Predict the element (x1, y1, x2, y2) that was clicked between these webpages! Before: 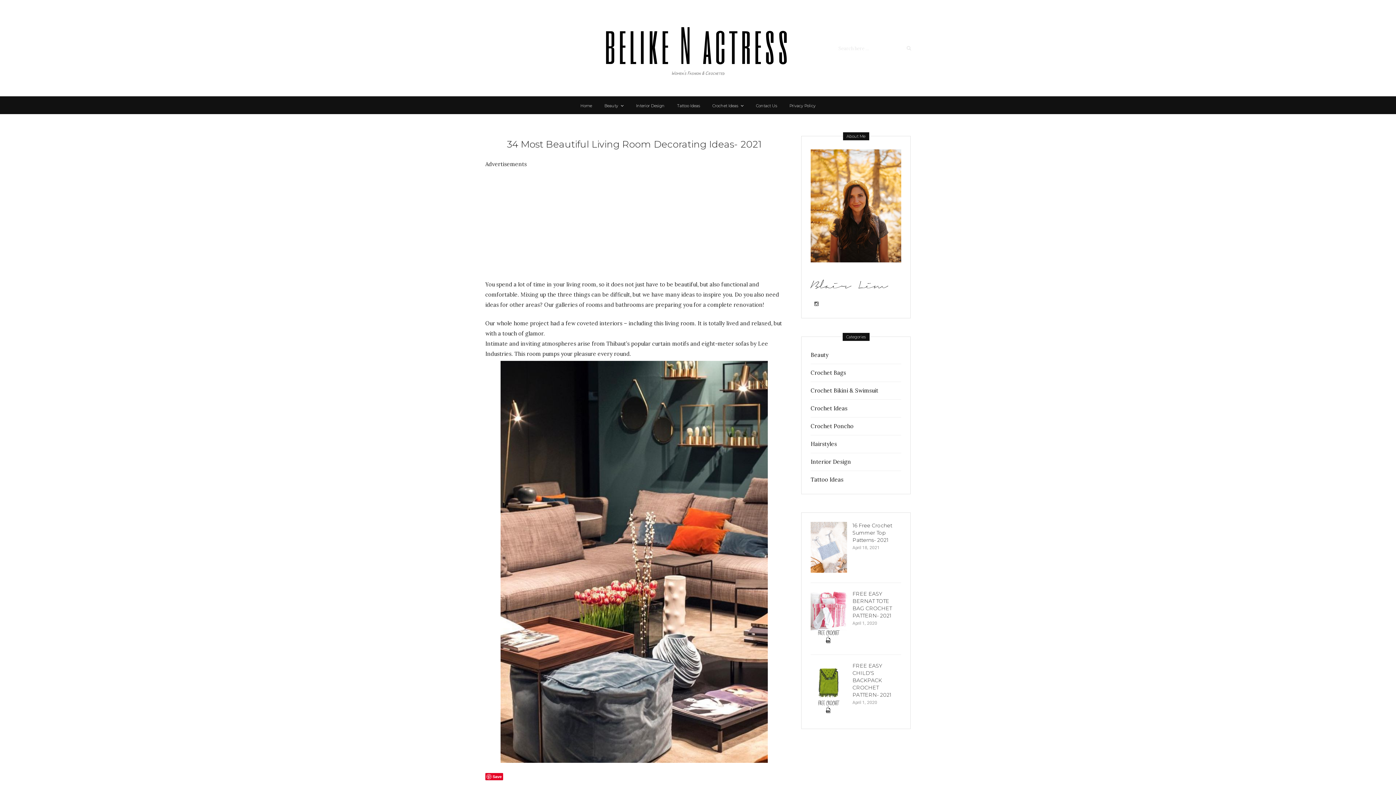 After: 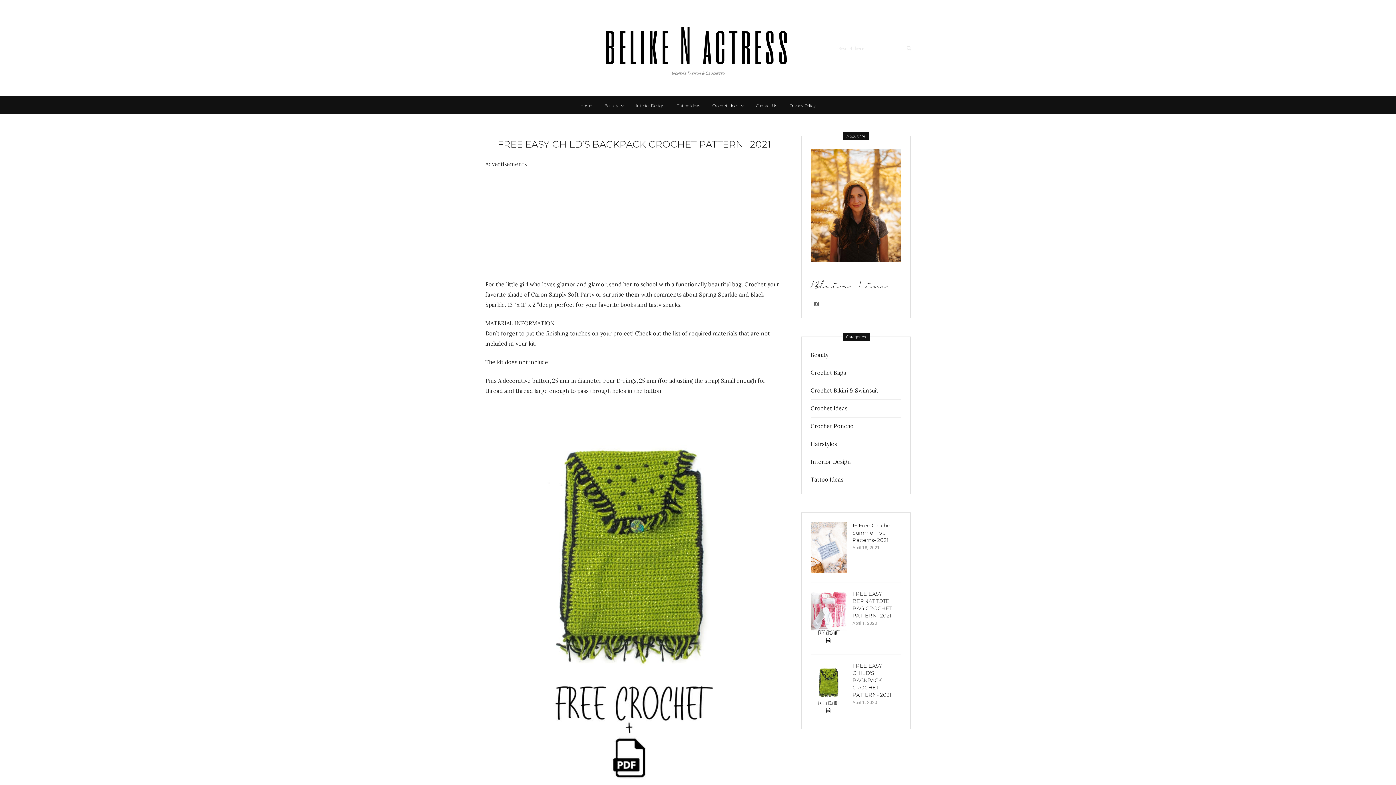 Action: bbox: (810, 662, 847, 717)